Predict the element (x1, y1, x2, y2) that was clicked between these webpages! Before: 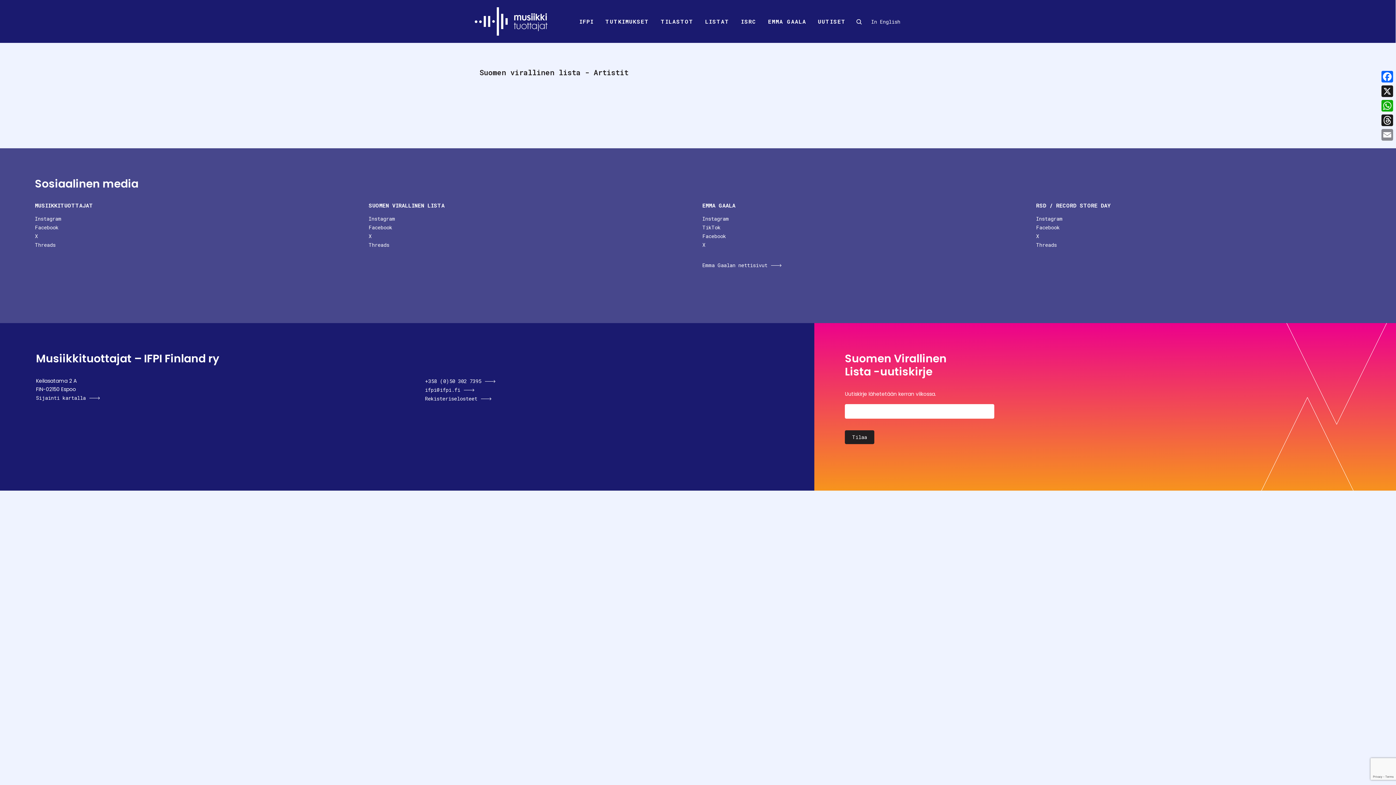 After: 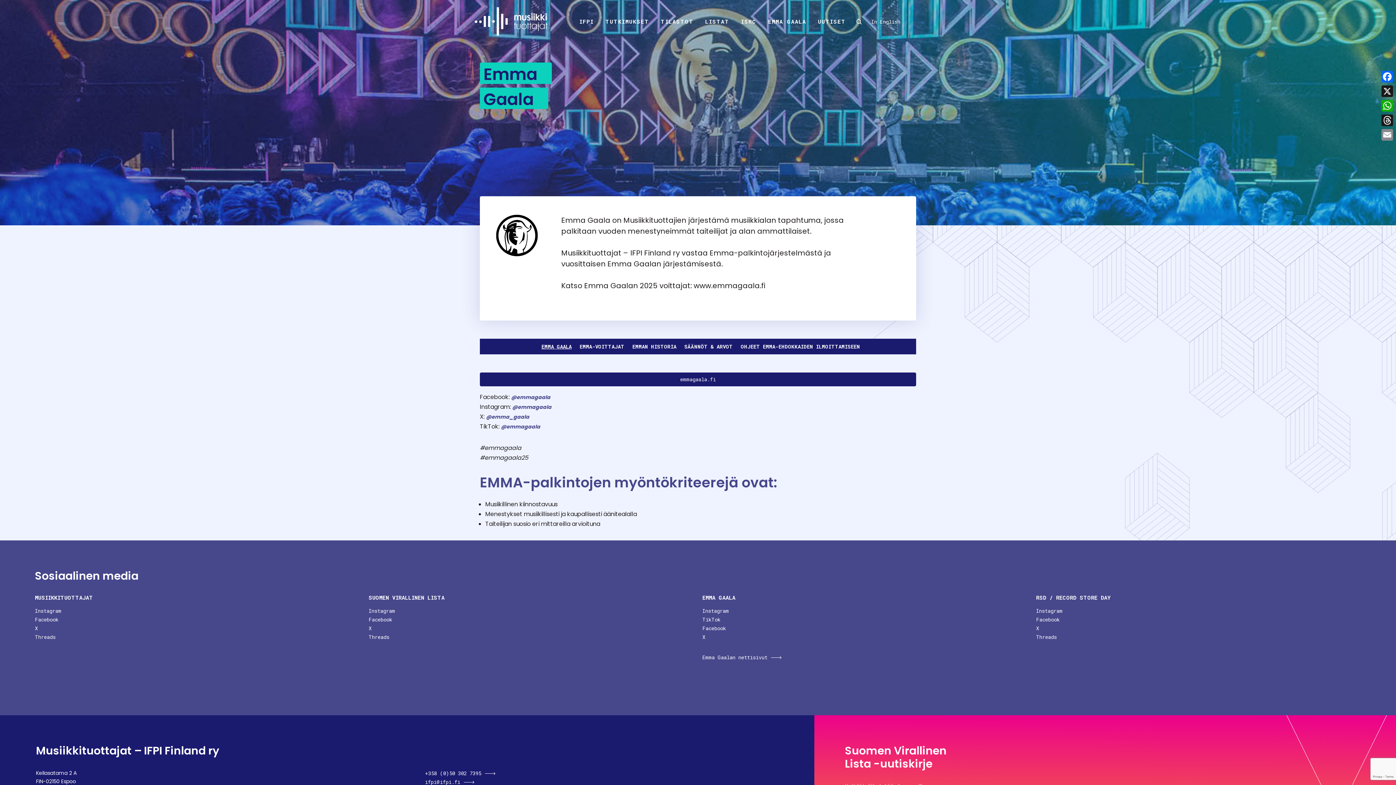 Action: label: EMMA GAALA bbox: (768, 13, 806, 29)